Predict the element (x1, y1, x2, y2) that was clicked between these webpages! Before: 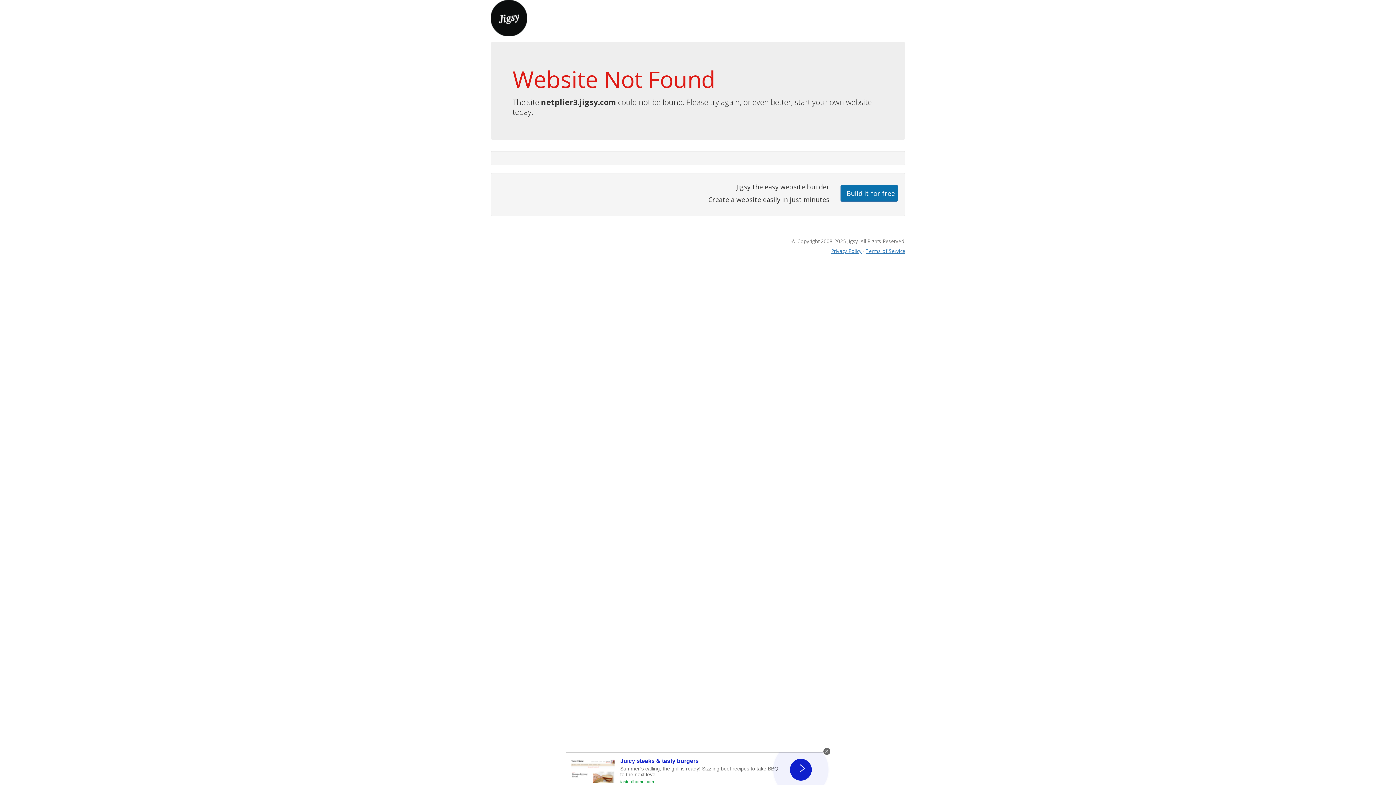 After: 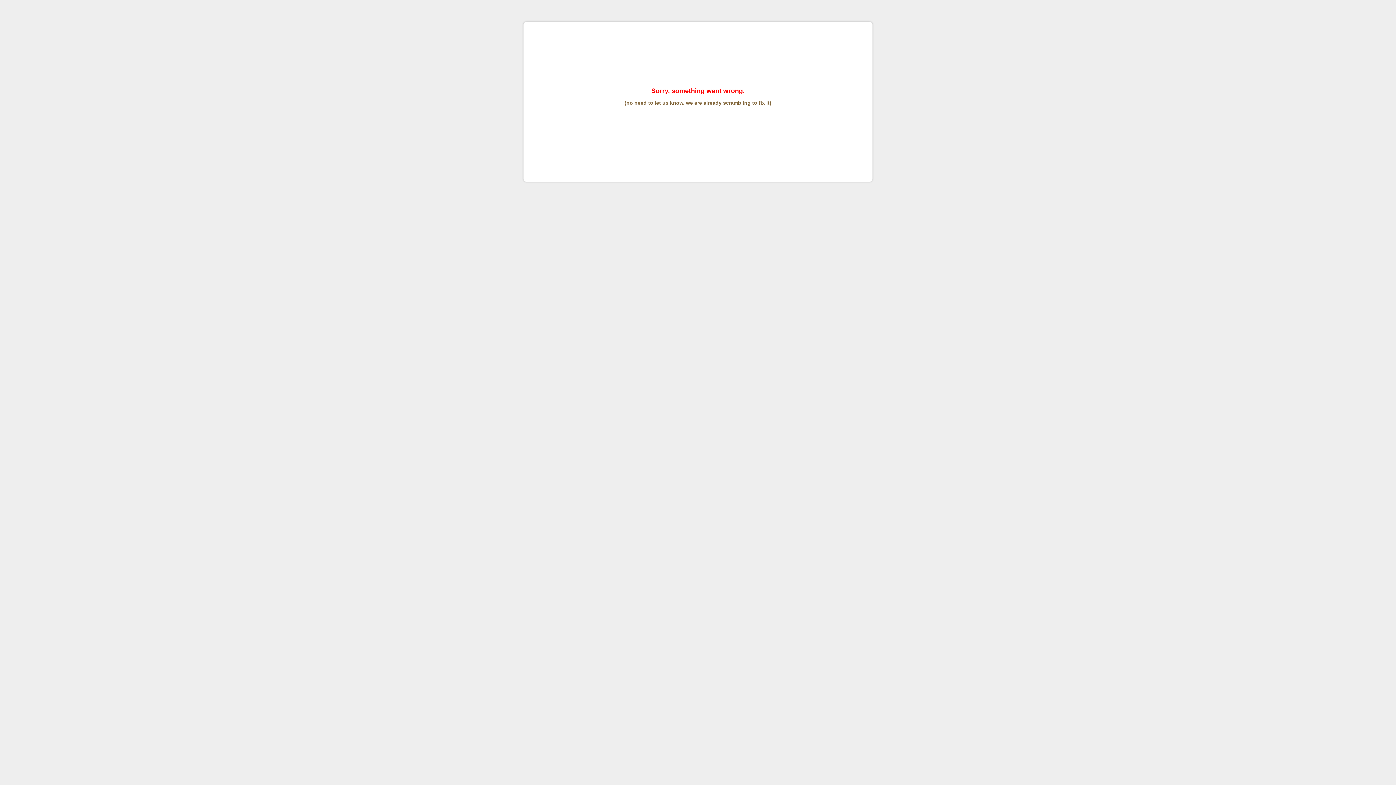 Action: bbox: (865, 247, 905, 254) label: Terms of Service